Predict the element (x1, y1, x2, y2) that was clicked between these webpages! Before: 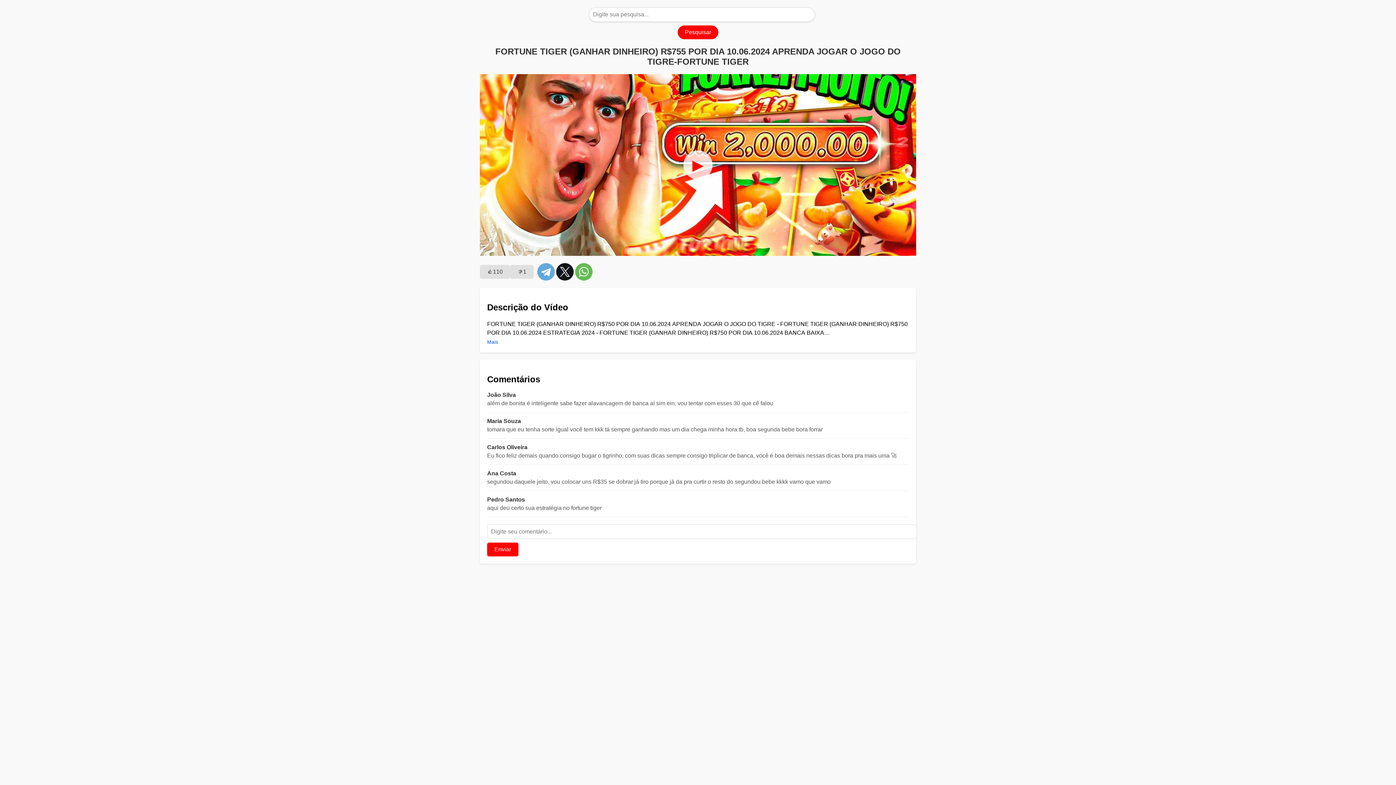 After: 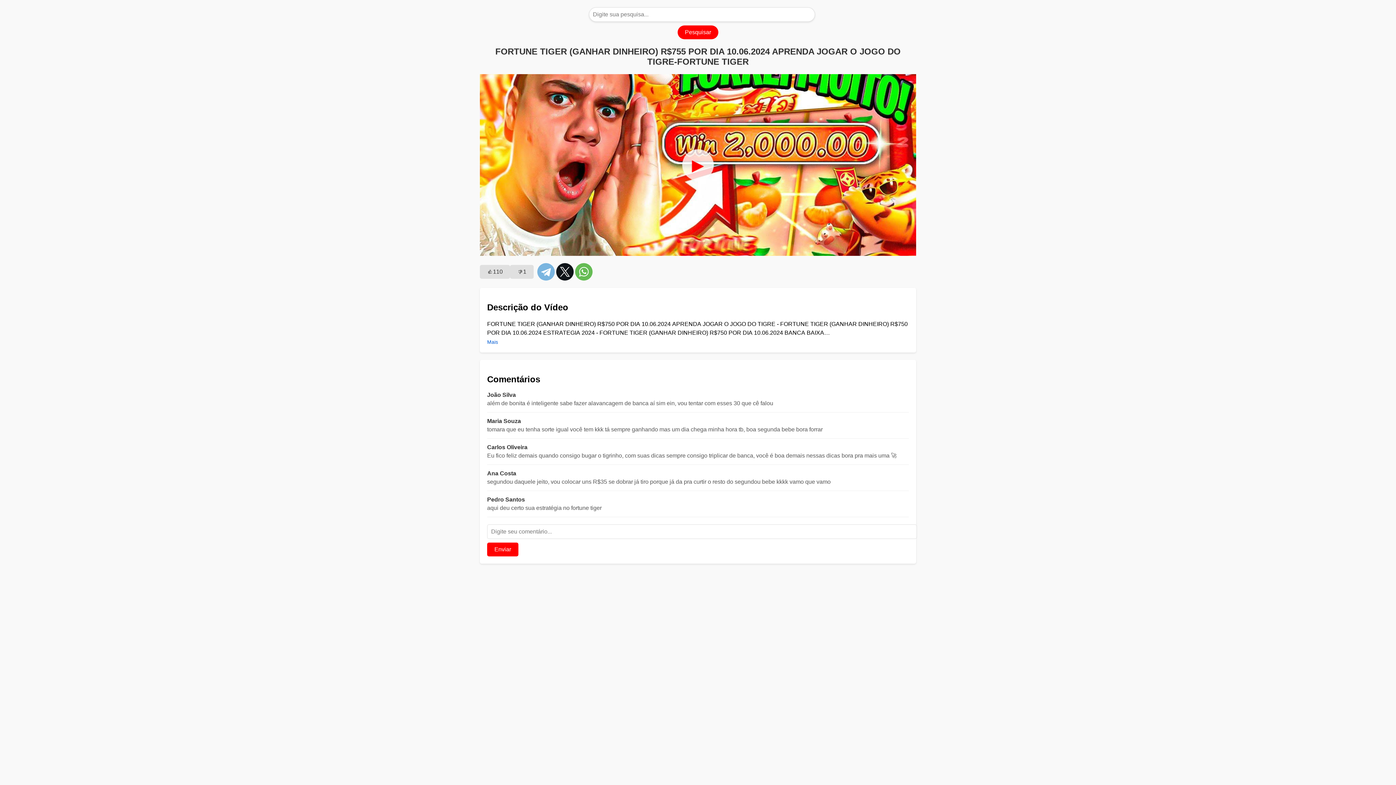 Action: bbox: (537, 263, 554, 280)